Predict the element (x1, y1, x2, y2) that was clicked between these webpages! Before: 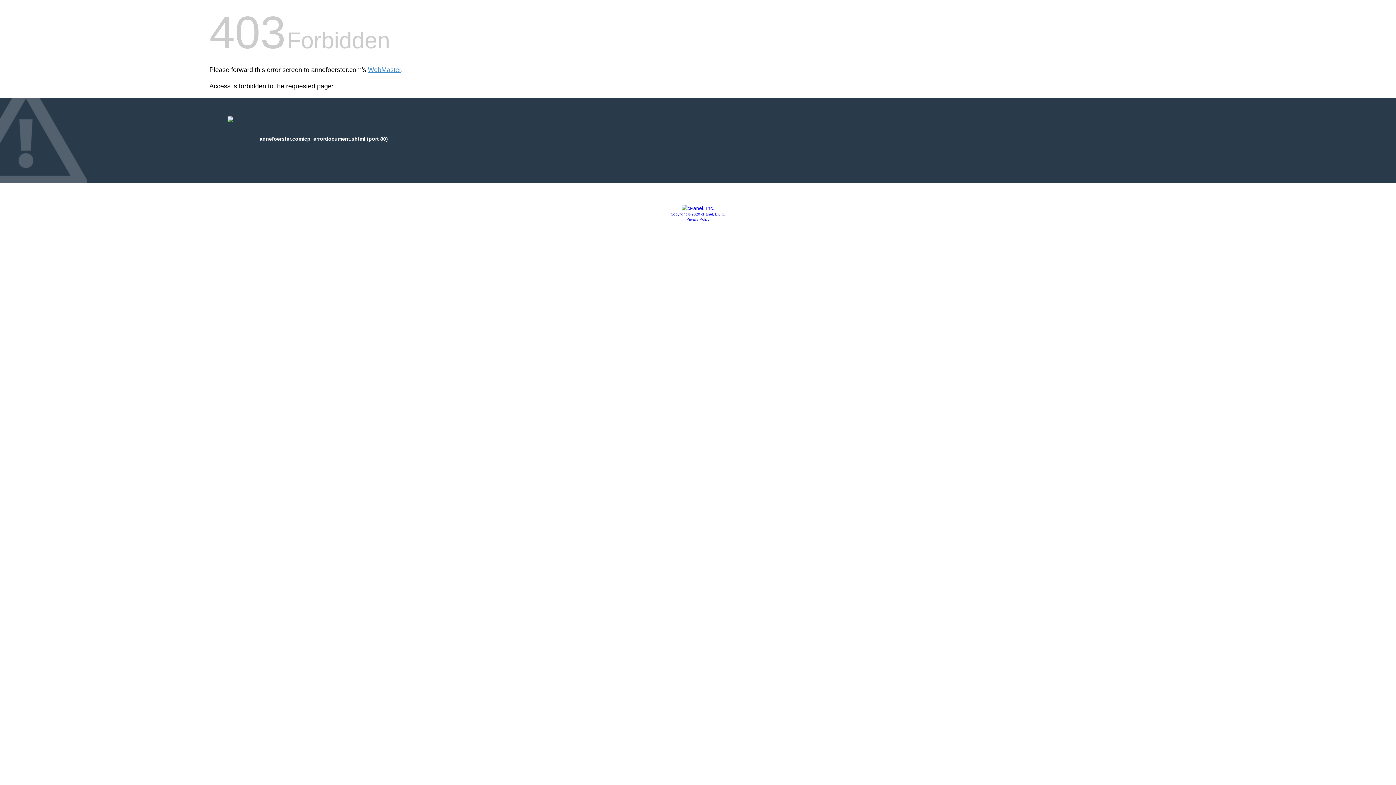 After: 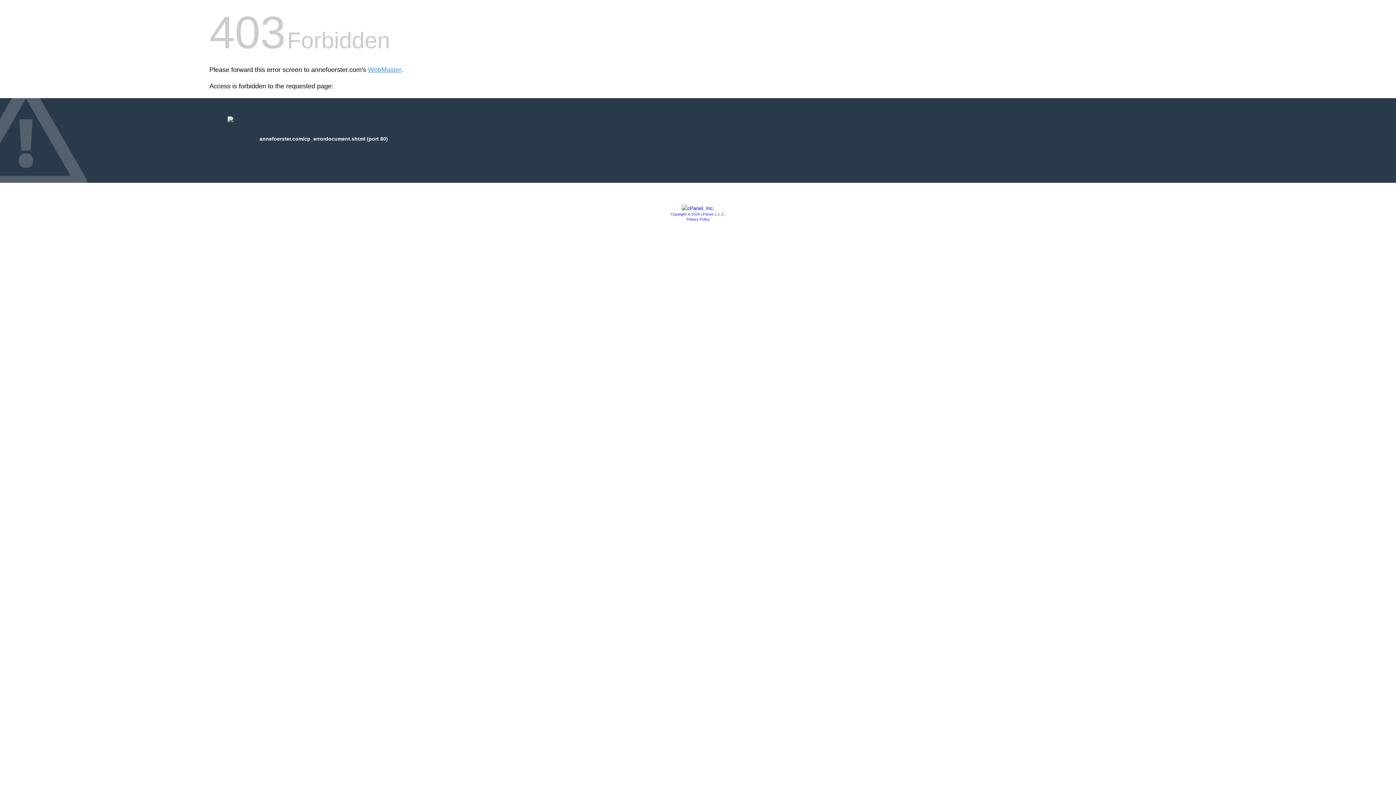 Action: bbox: (681, 205, 714, 211)